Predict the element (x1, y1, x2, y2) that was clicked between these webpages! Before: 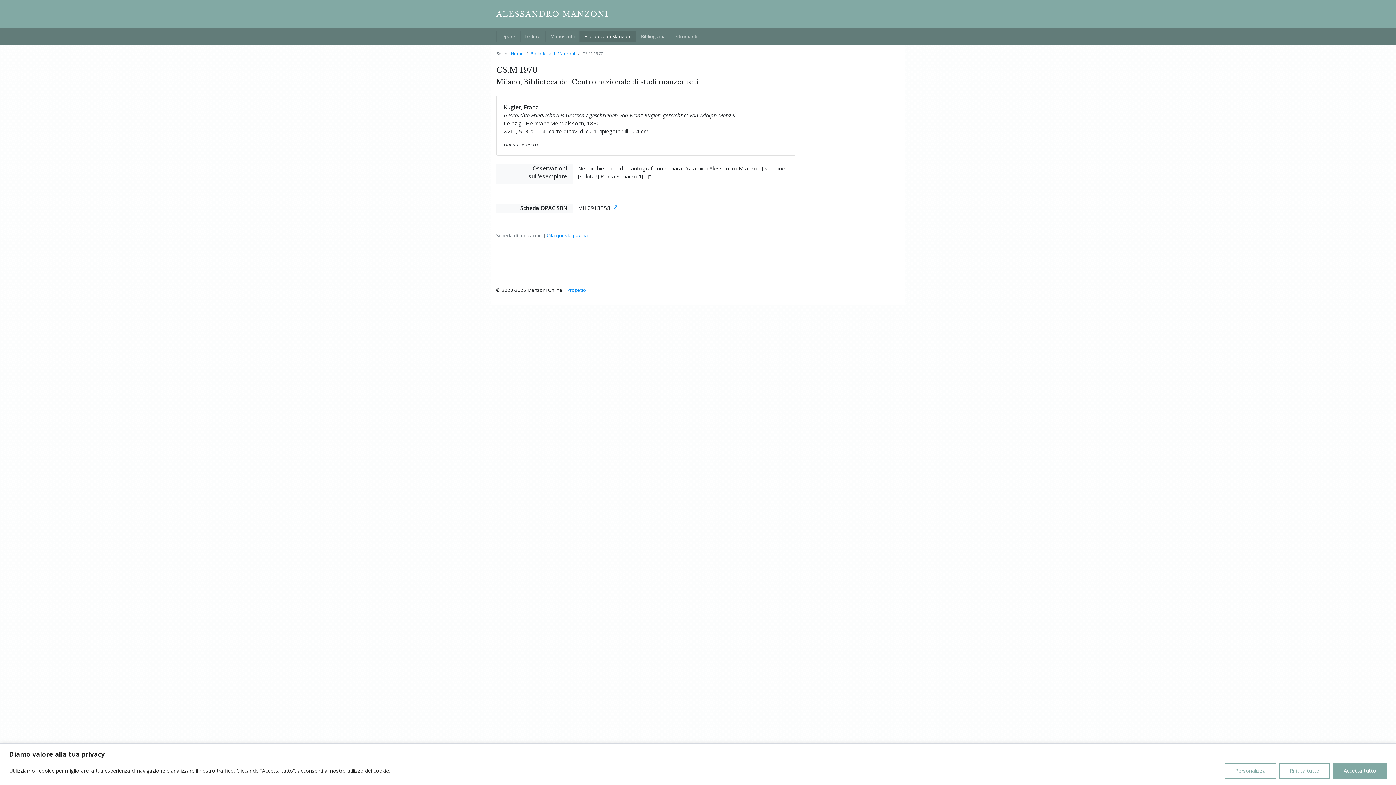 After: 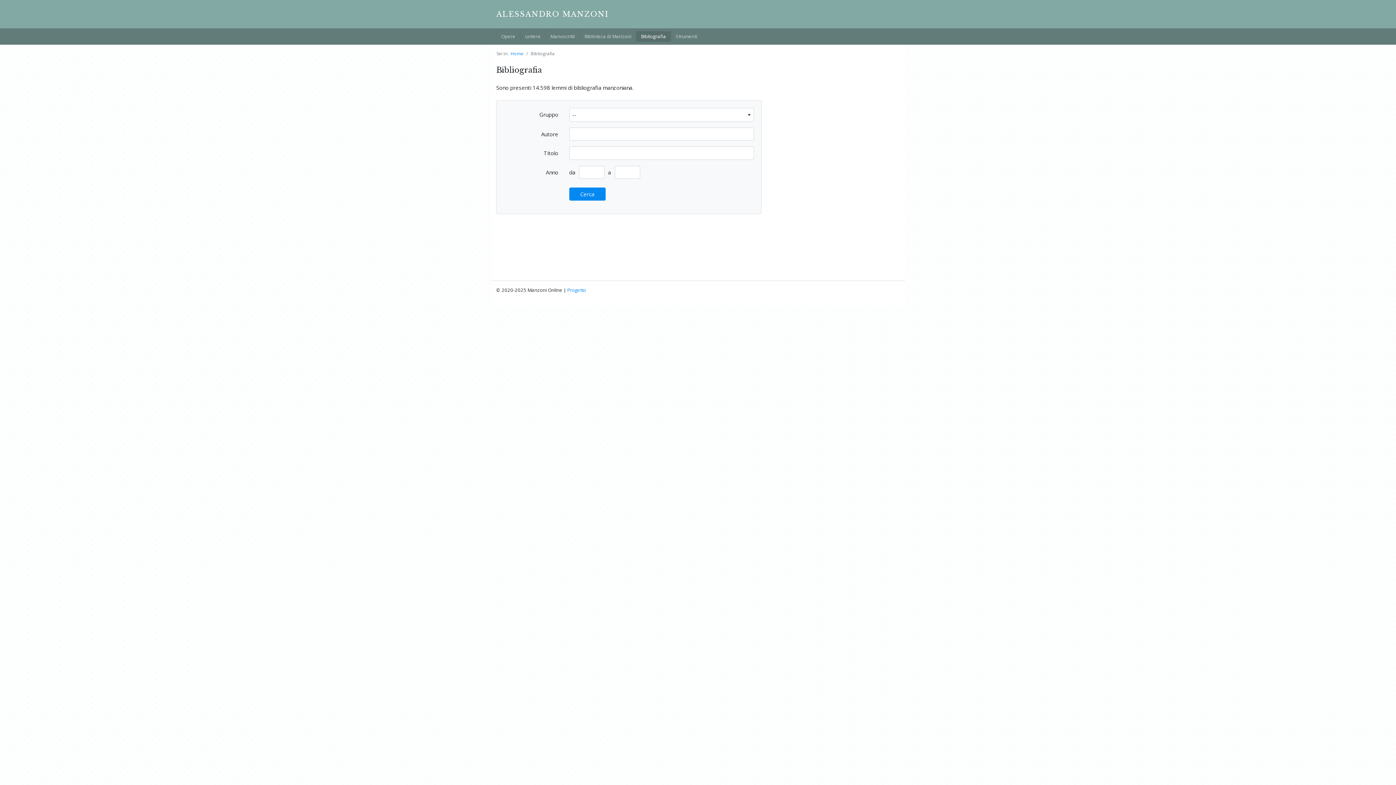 Action: label: Bibliografia bbox: (636, 31, 670, 41)